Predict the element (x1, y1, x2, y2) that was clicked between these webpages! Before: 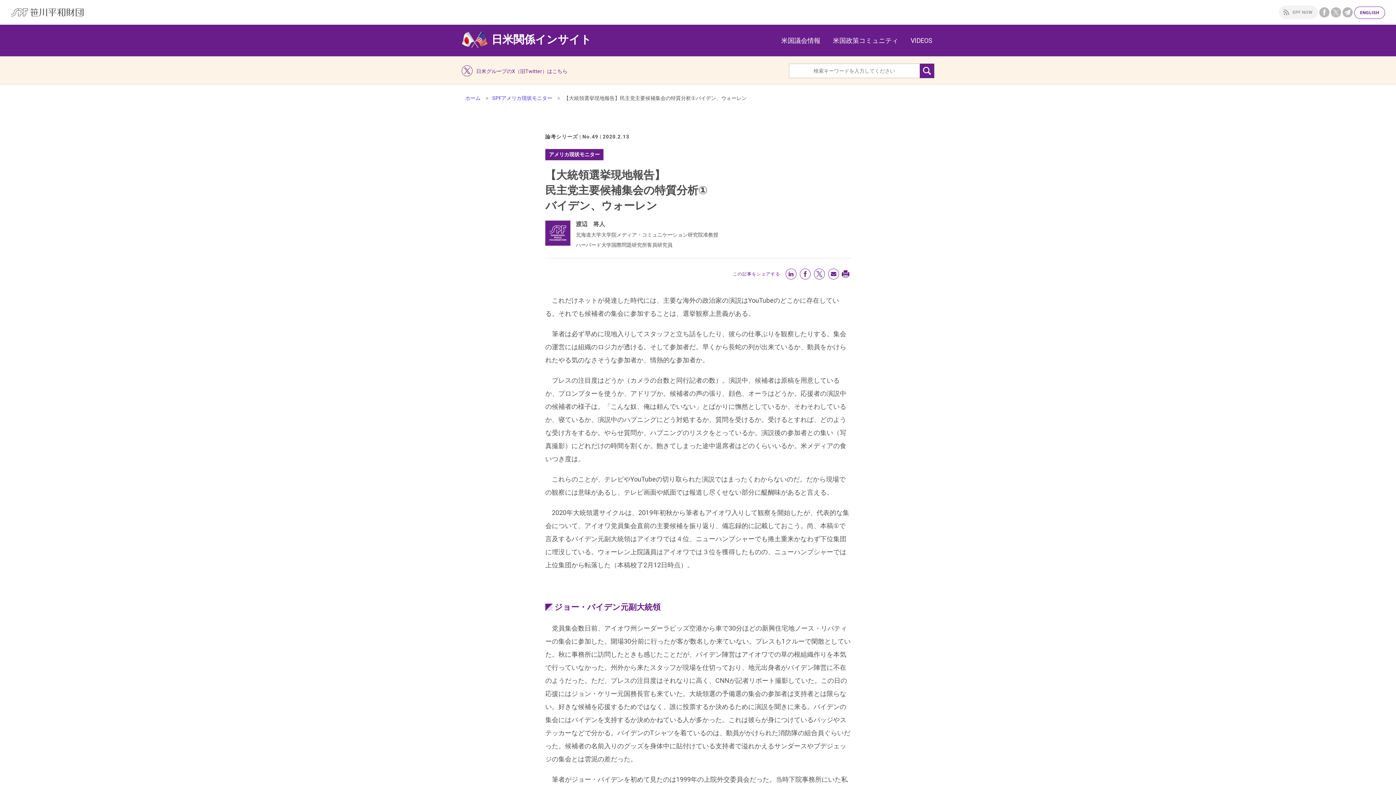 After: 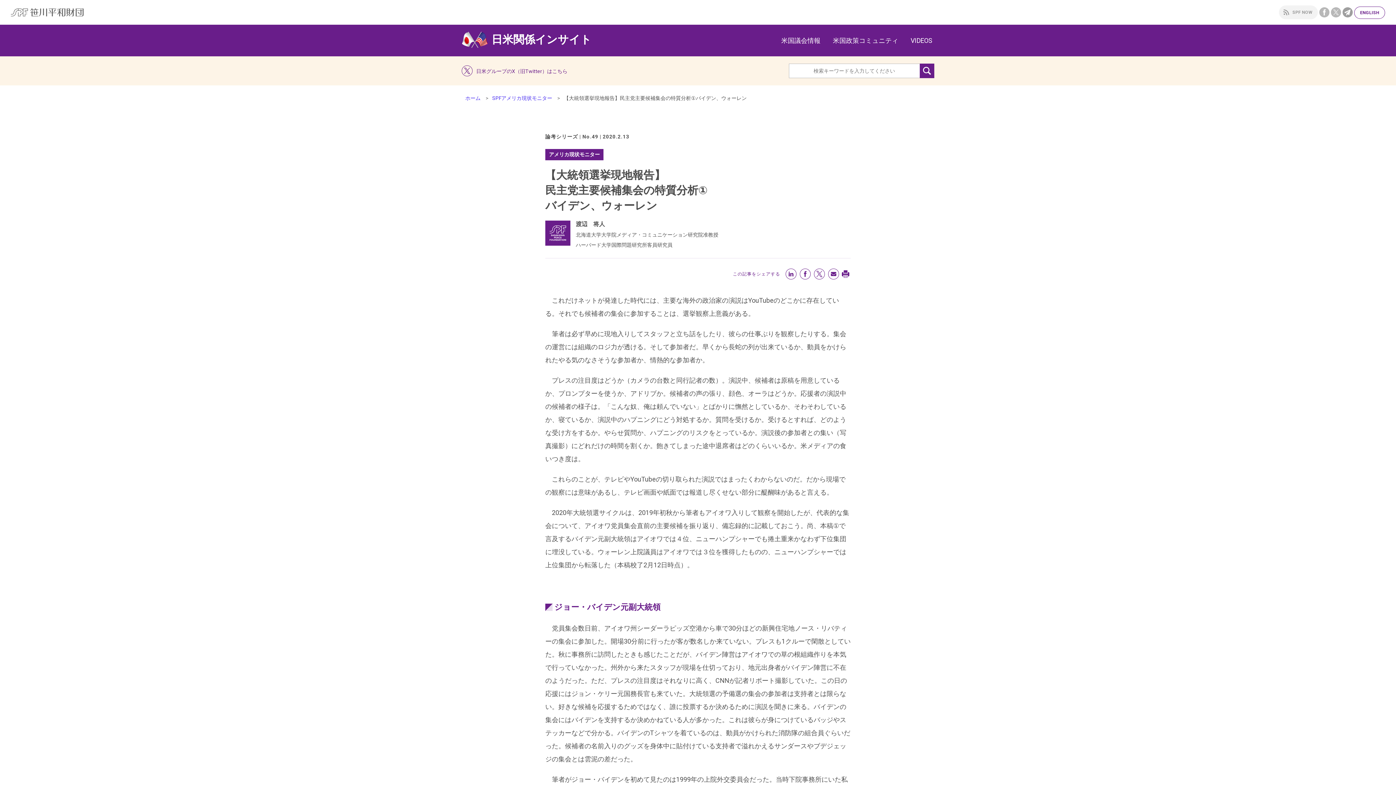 Action: bbox: (1342, 7, 1353, 17)